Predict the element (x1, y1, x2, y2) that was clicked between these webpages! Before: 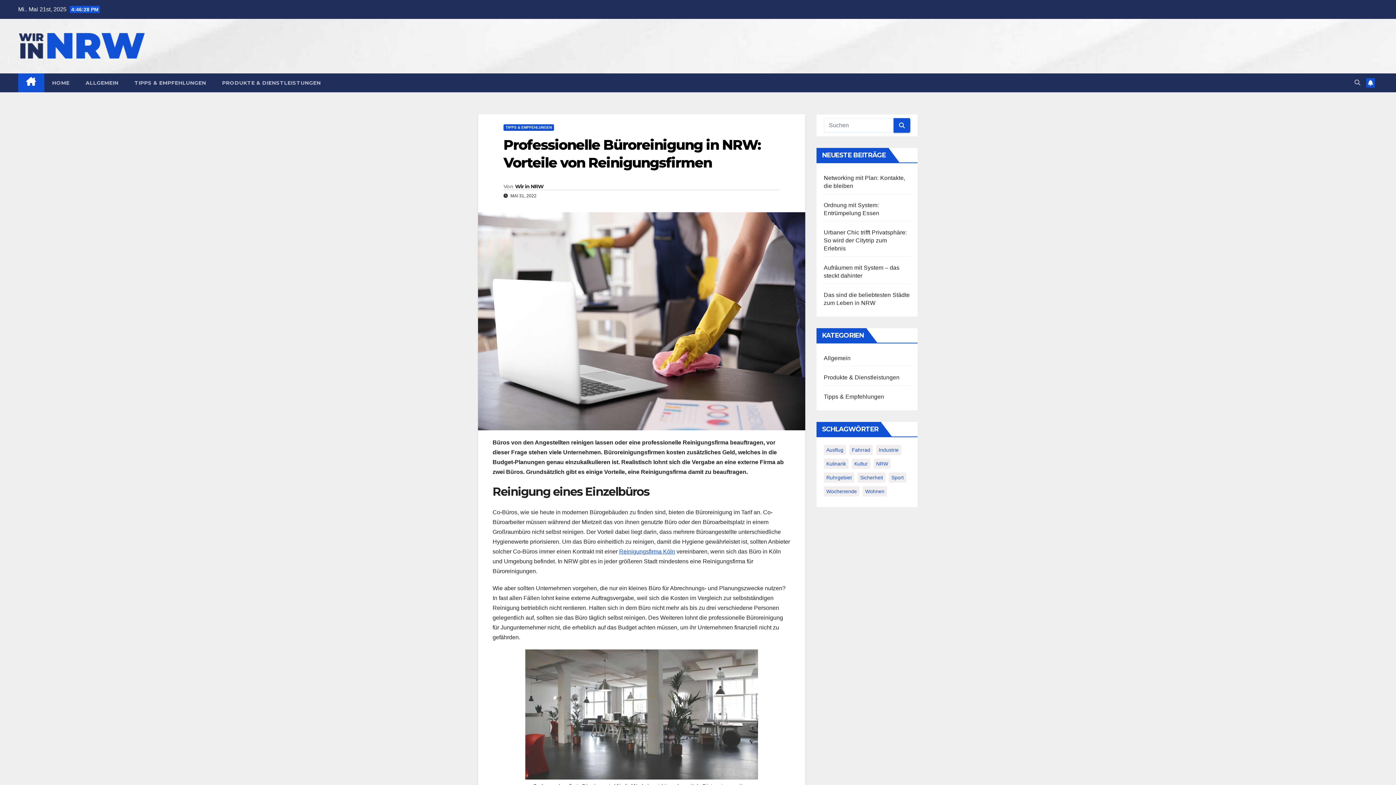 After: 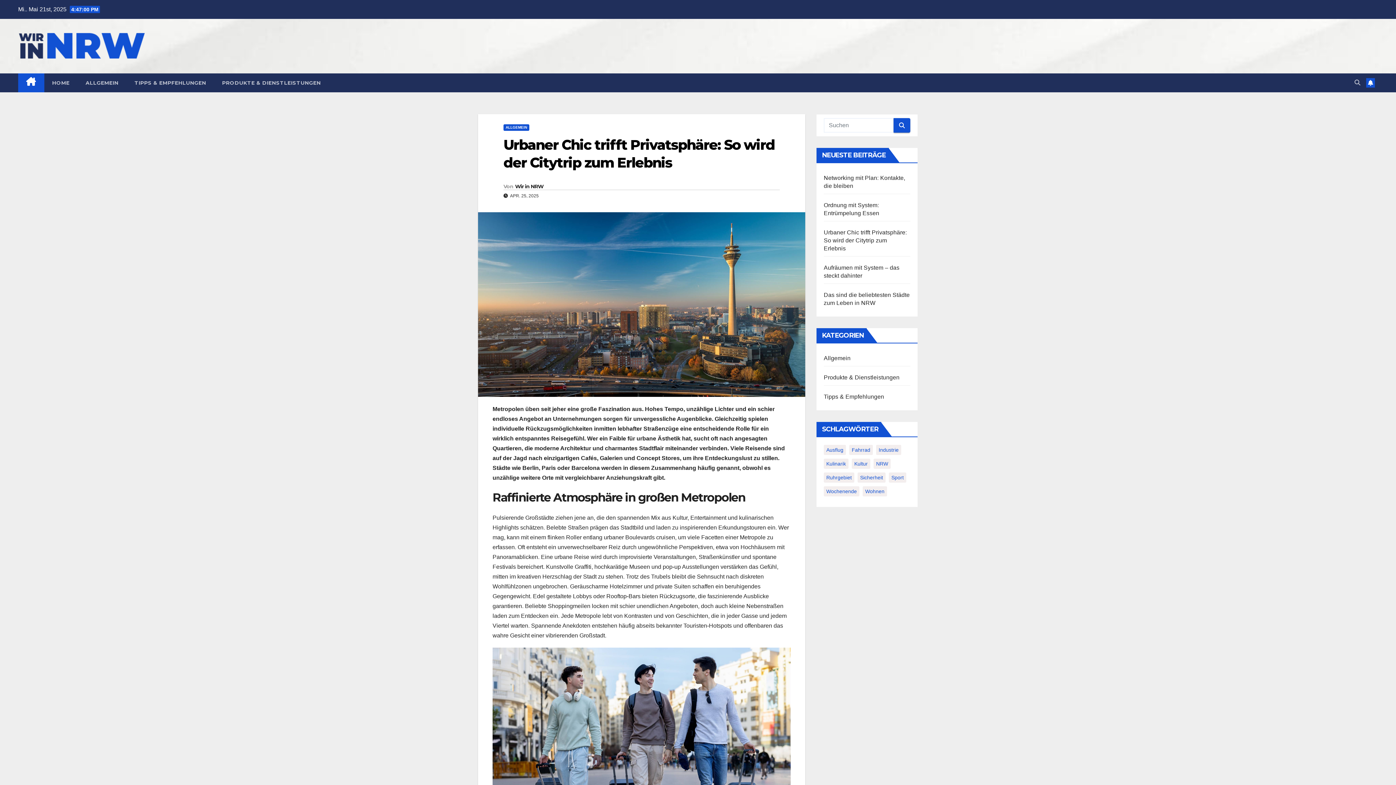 Action: label: Urbaner Chic trifft Privatsphäre: So wird der Citytrip zum Erlebnis bbox: (824, 229, 907, 251)